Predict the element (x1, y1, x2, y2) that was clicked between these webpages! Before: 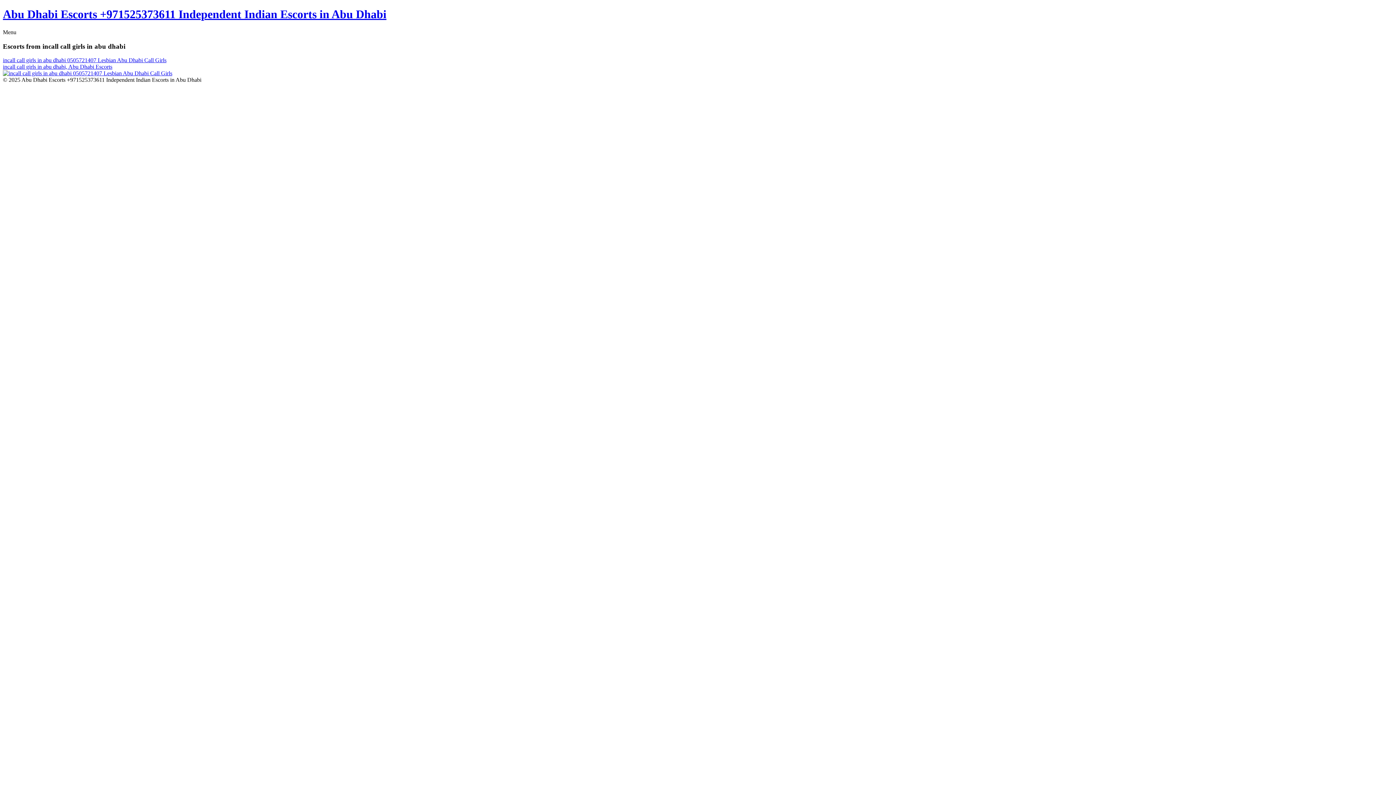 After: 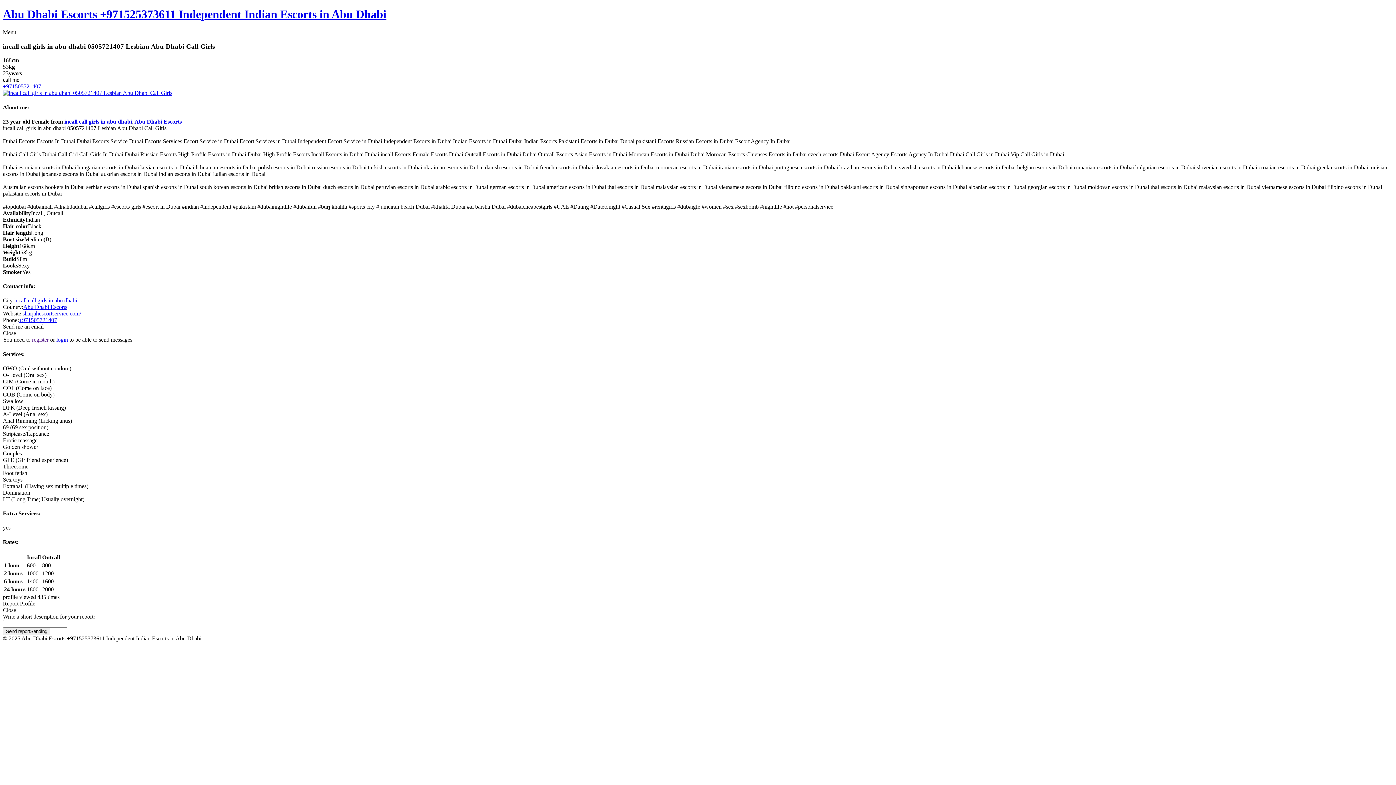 Action: bbox: (2, 57, 1393, 76) label: incall call girls in abu dhabi 0505721407 Lesbian Abu Dhabi Call Girls
incall call girls in abu dhabi, Abu Dhabi Escorts